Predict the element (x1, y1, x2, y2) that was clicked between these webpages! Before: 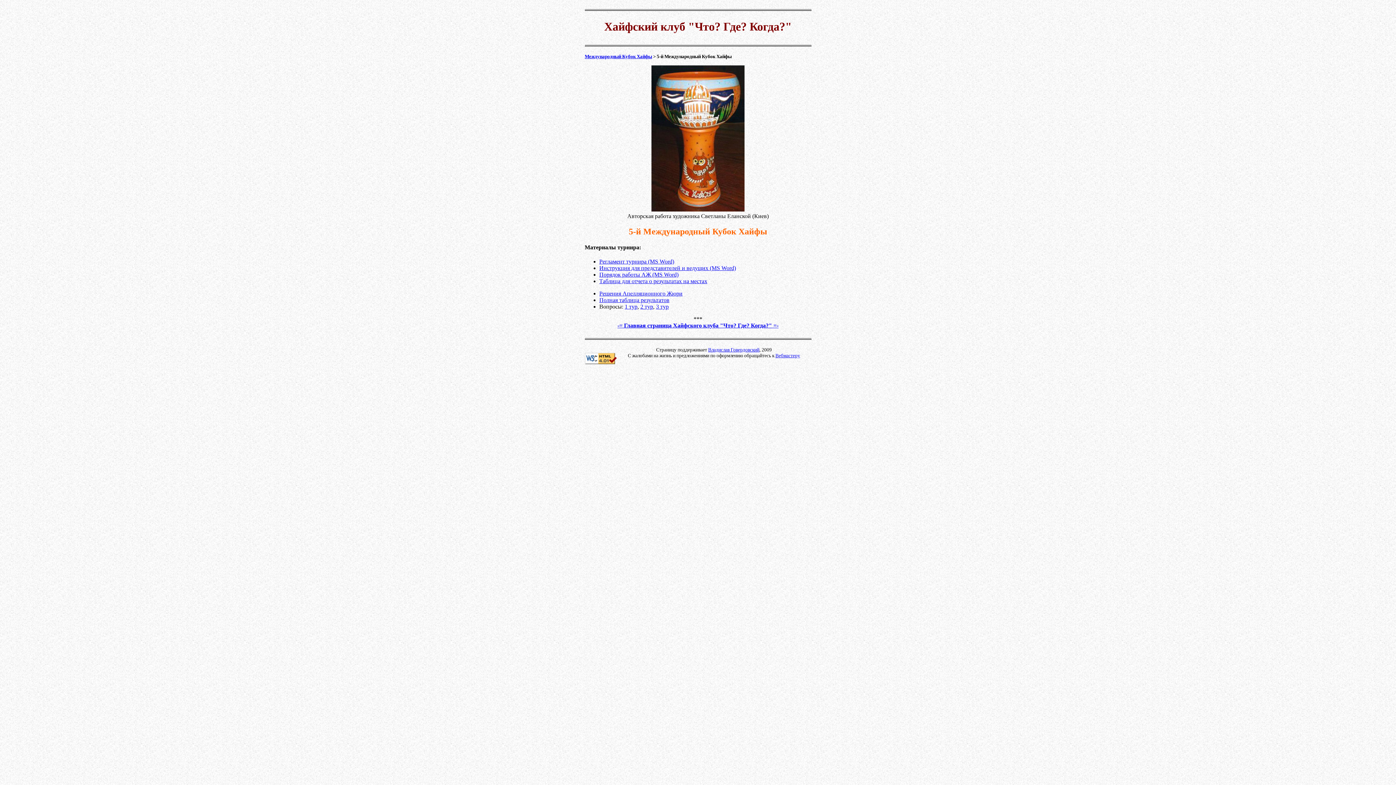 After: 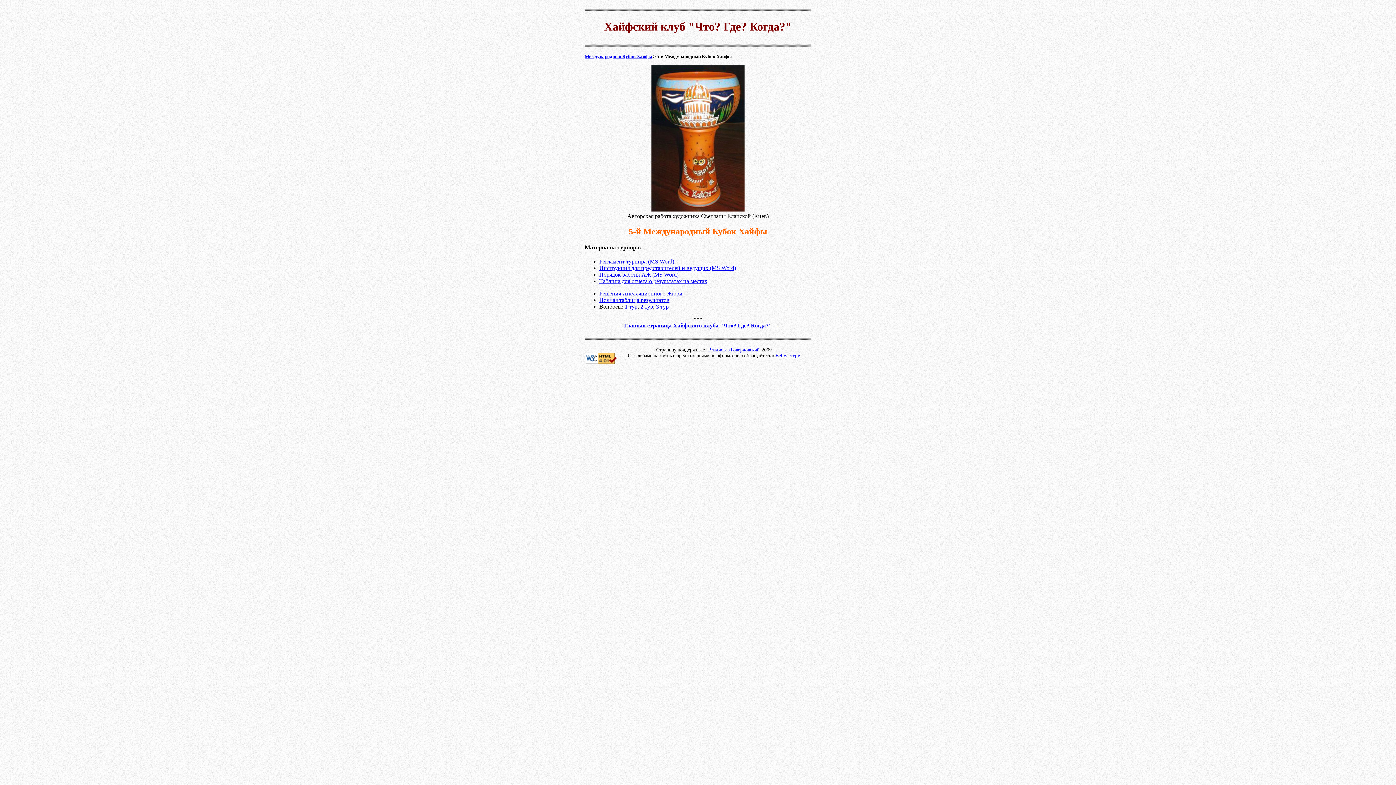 Action: label: Таблица для отчета о результатах на местах bbox: (599, 278, 707, 284)